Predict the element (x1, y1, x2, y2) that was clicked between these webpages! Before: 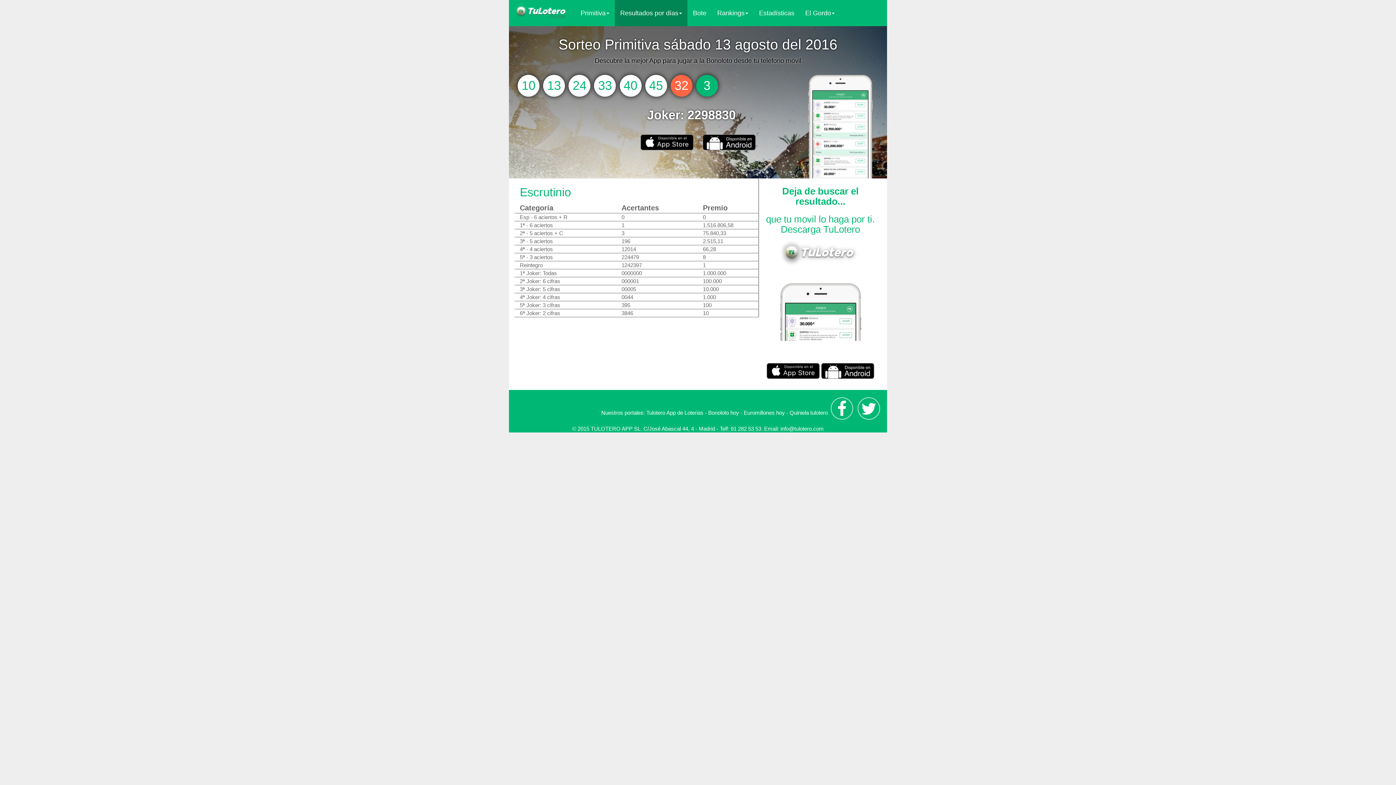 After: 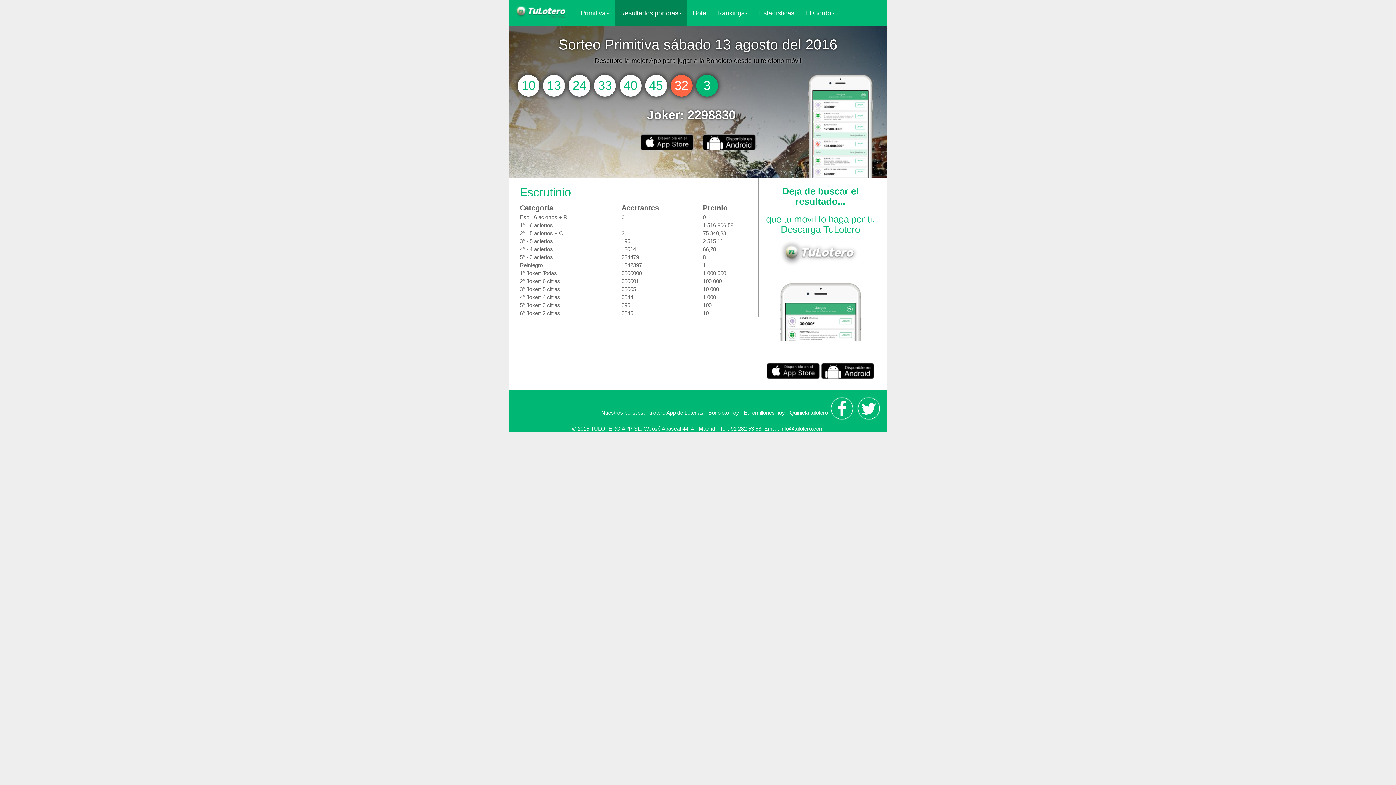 Action: bbox: (766, 367, 819, 373)